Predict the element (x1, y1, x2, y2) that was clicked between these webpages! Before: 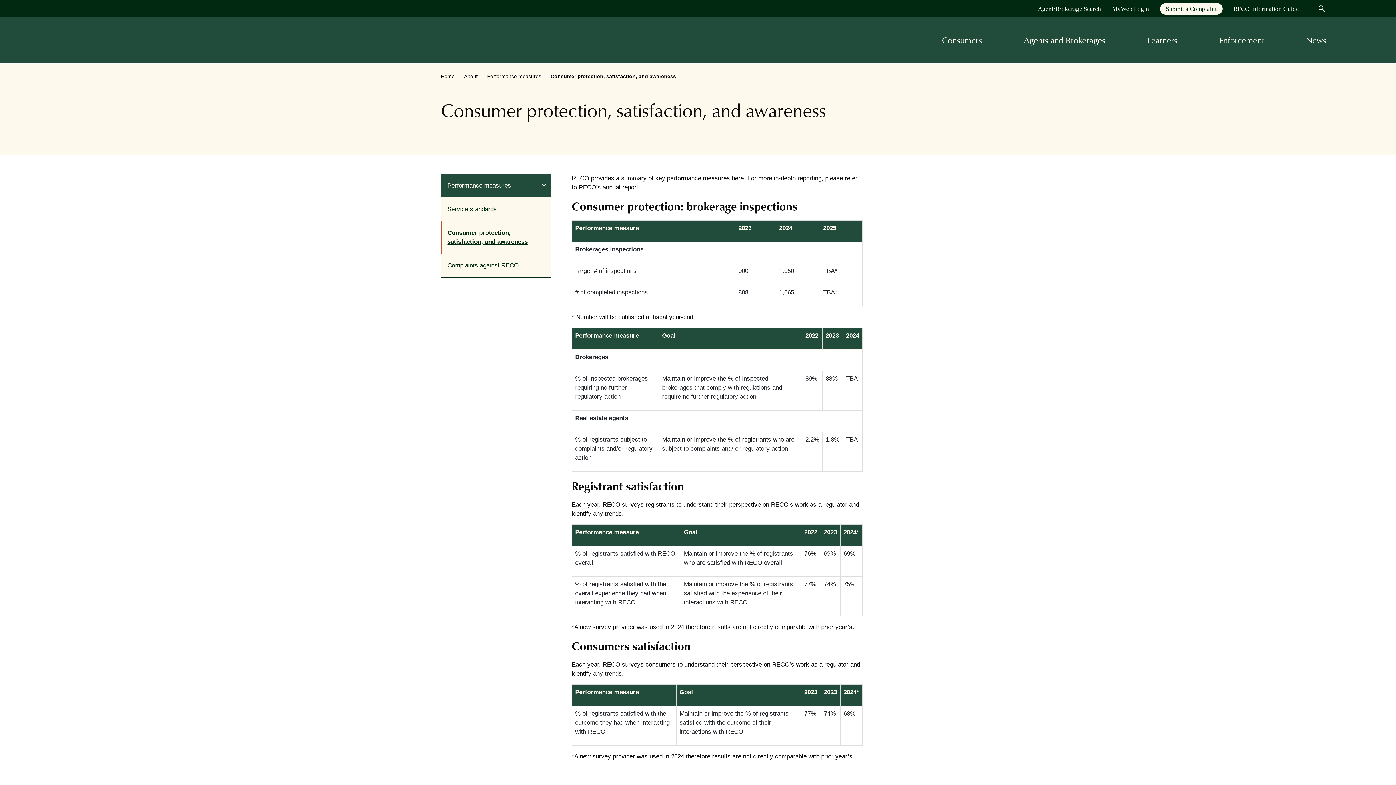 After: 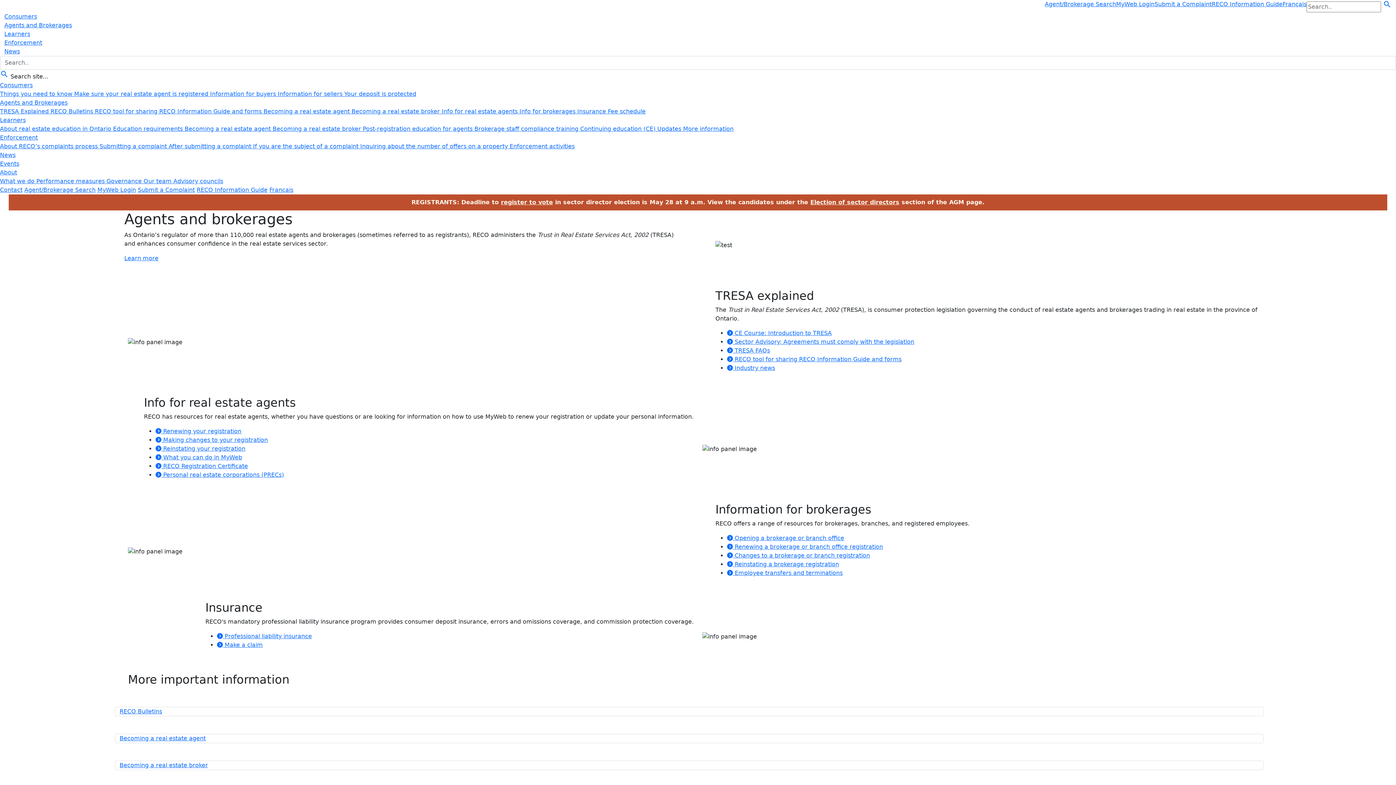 Action: bbox: (1024, 34, 1105, 46) label: Agents and Brokerages